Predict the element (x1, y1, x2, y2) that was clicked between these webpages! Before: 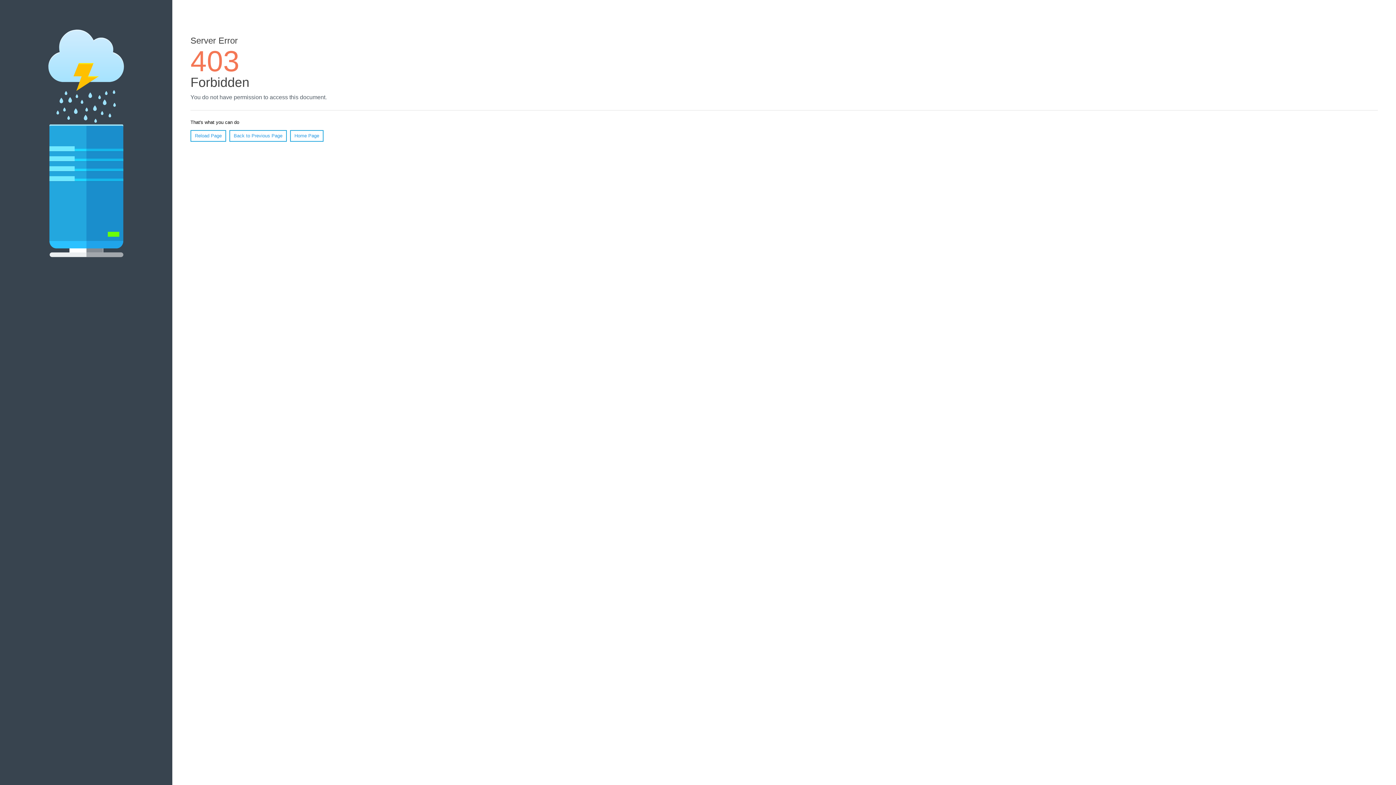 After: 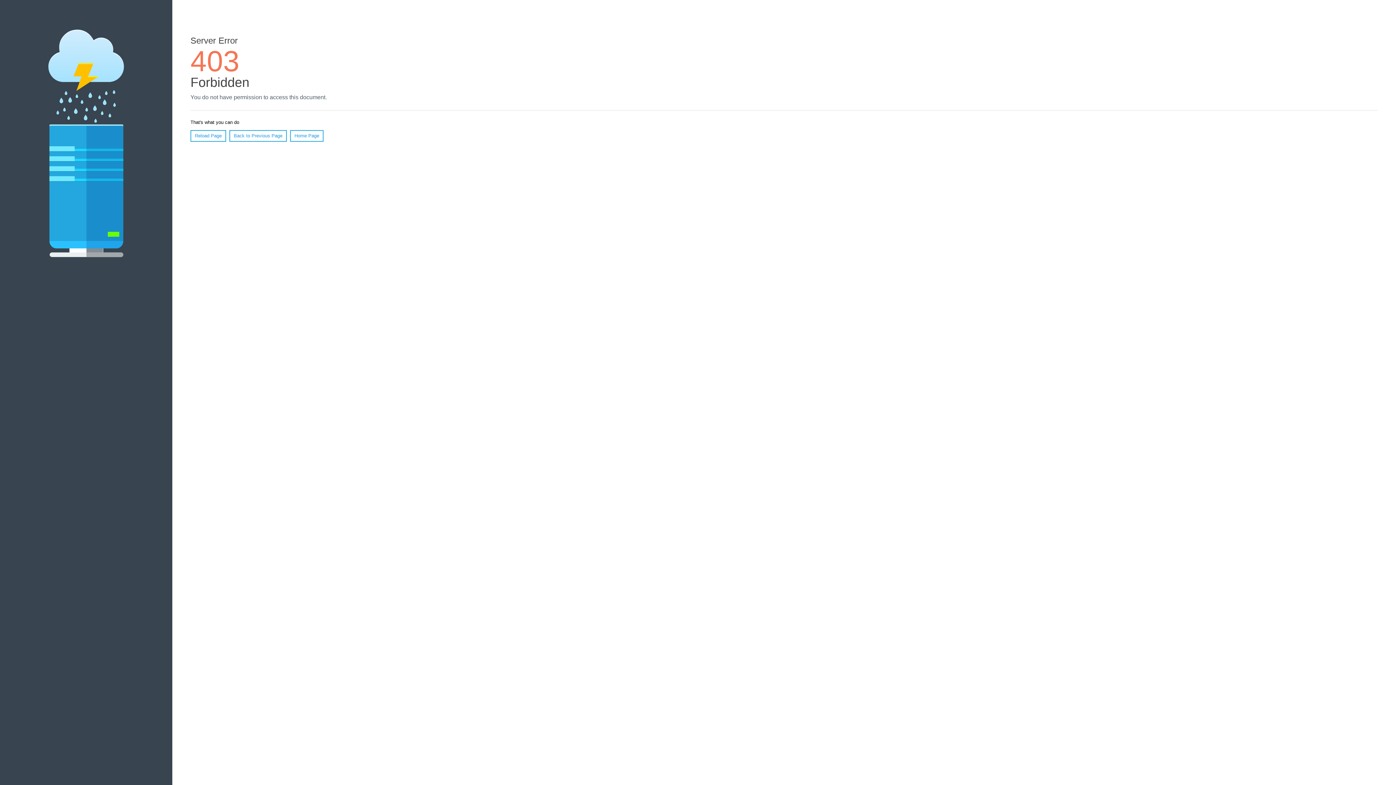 Action: bbox: (290, 130, 323, 141) label: Home Page